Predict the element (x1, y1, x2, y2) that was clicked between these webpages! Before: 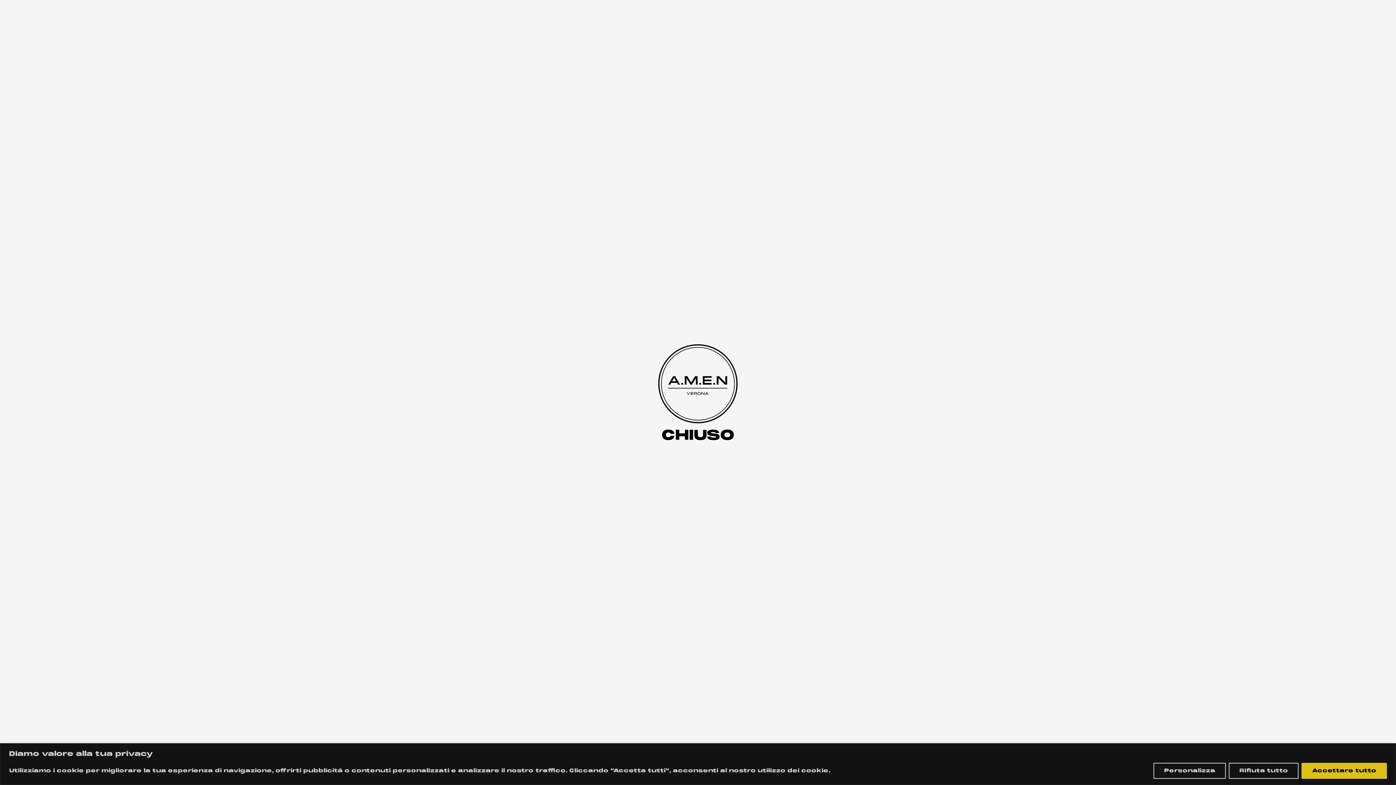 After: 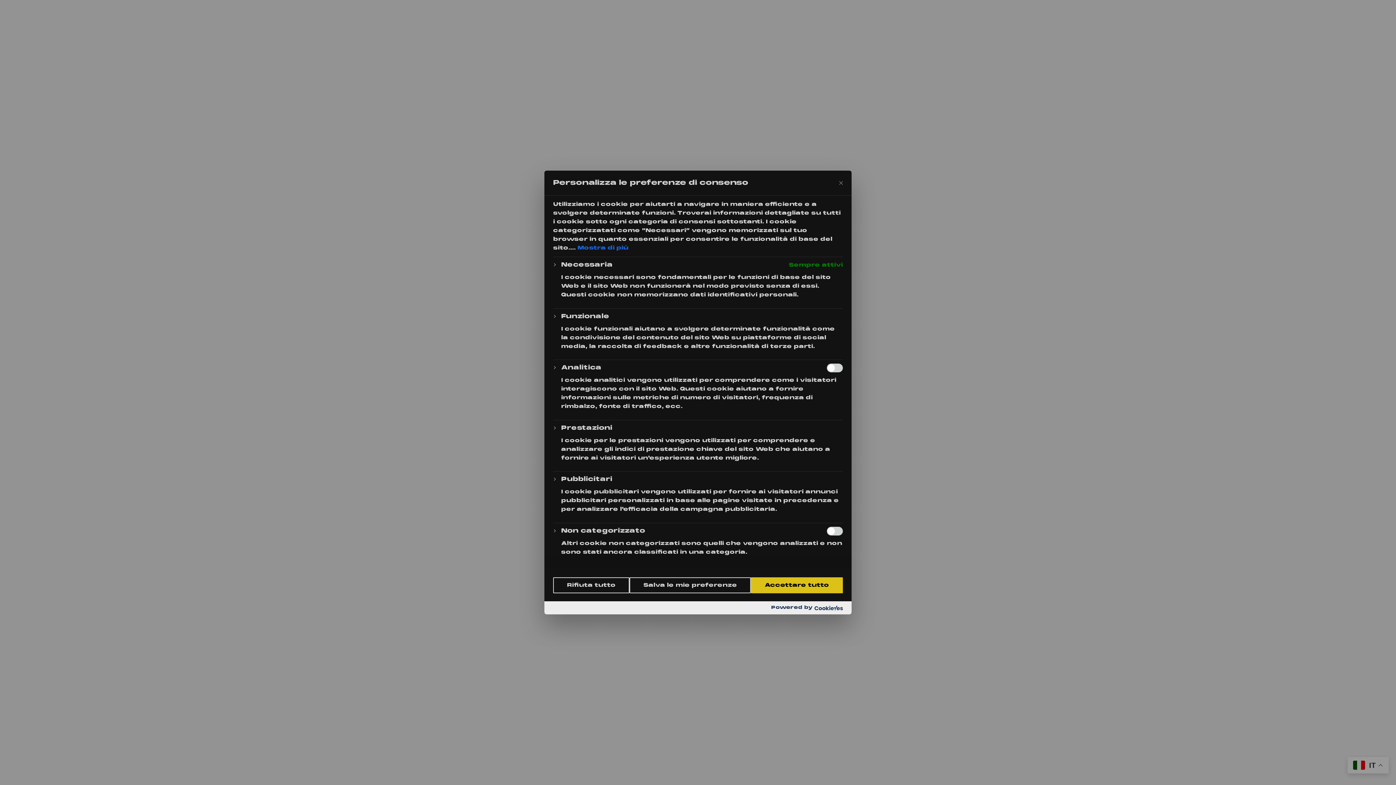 Action: label: Personalizza bbox: (1153, 763, 1226, 779)